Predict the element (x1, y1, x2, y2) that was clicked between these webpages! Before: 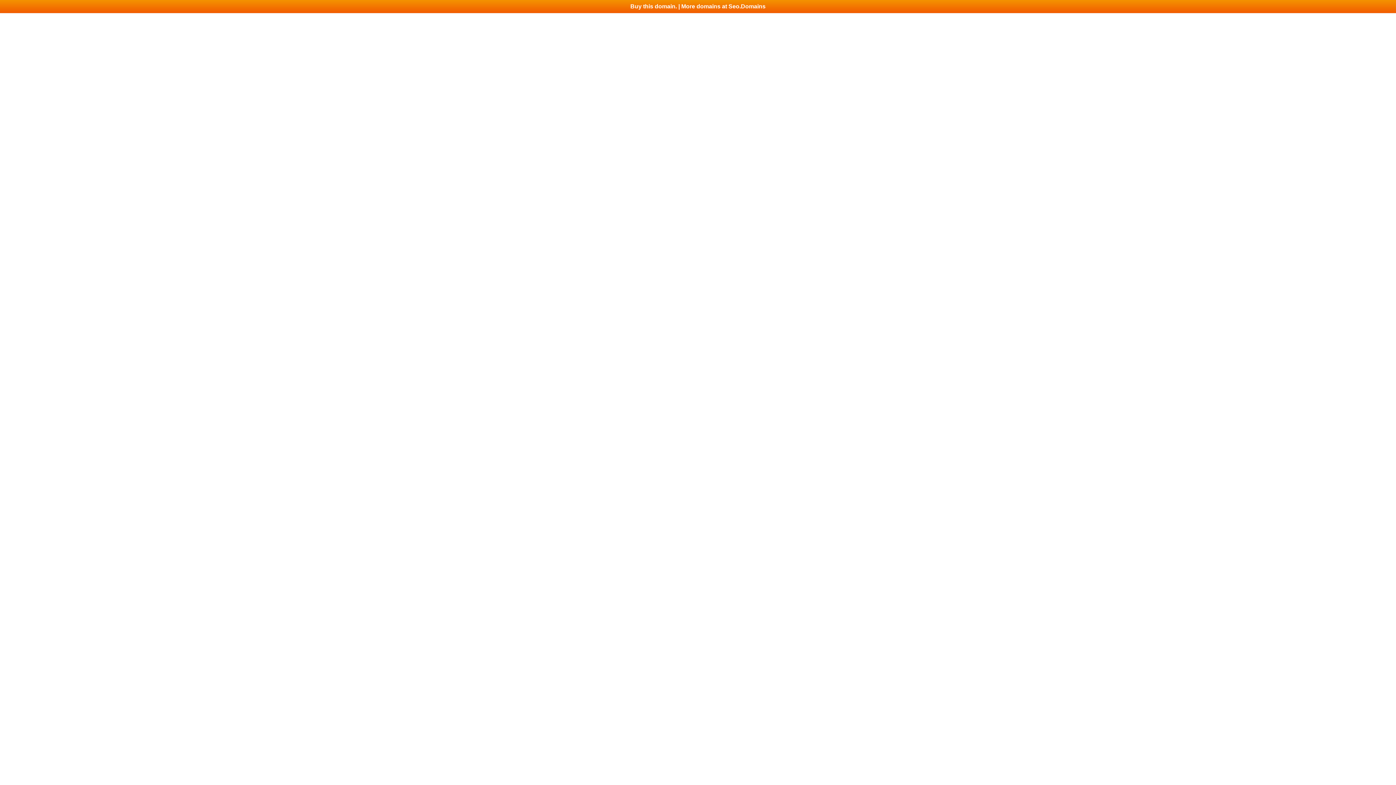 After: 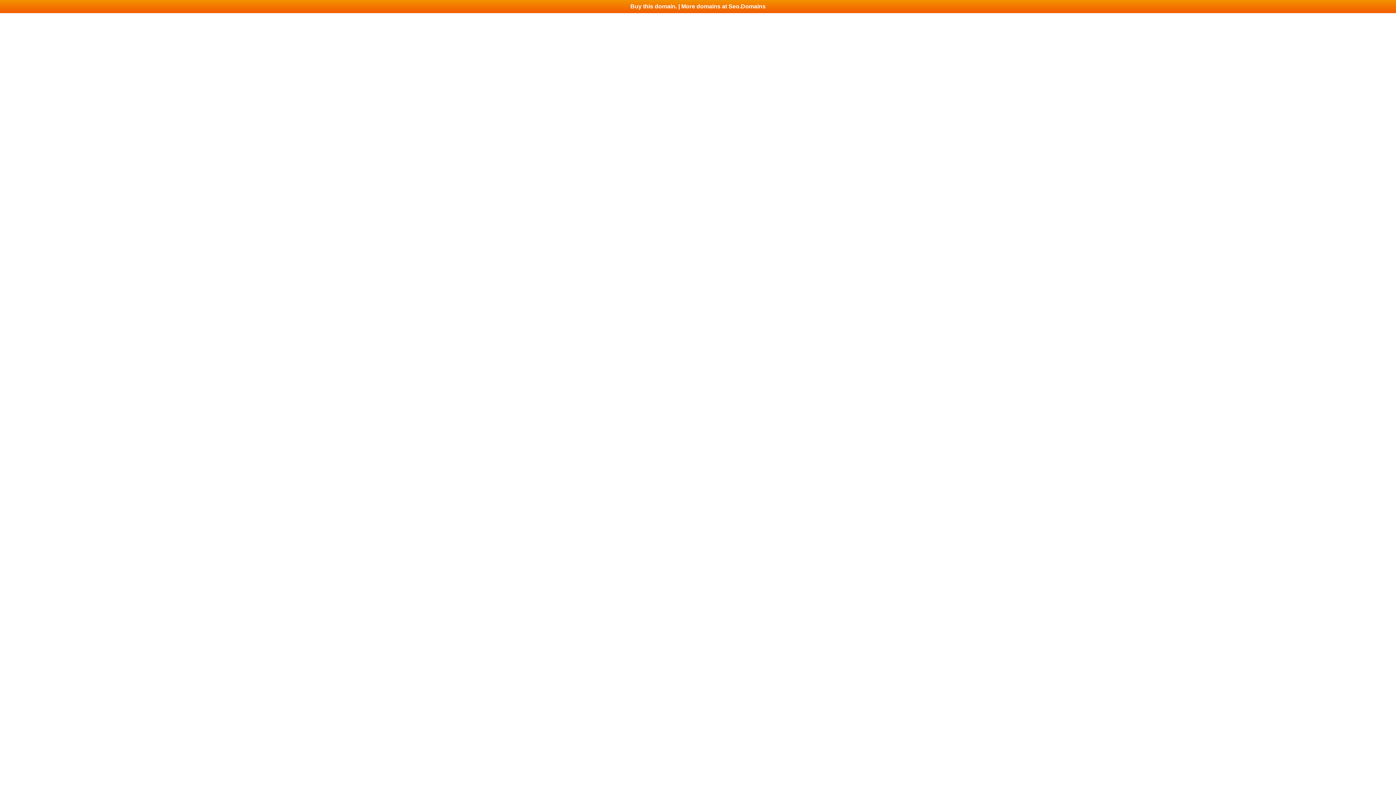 Action: bbox: (0, 0, 1396, 13) label: Buy this domain. | More domains at Seo.Domains